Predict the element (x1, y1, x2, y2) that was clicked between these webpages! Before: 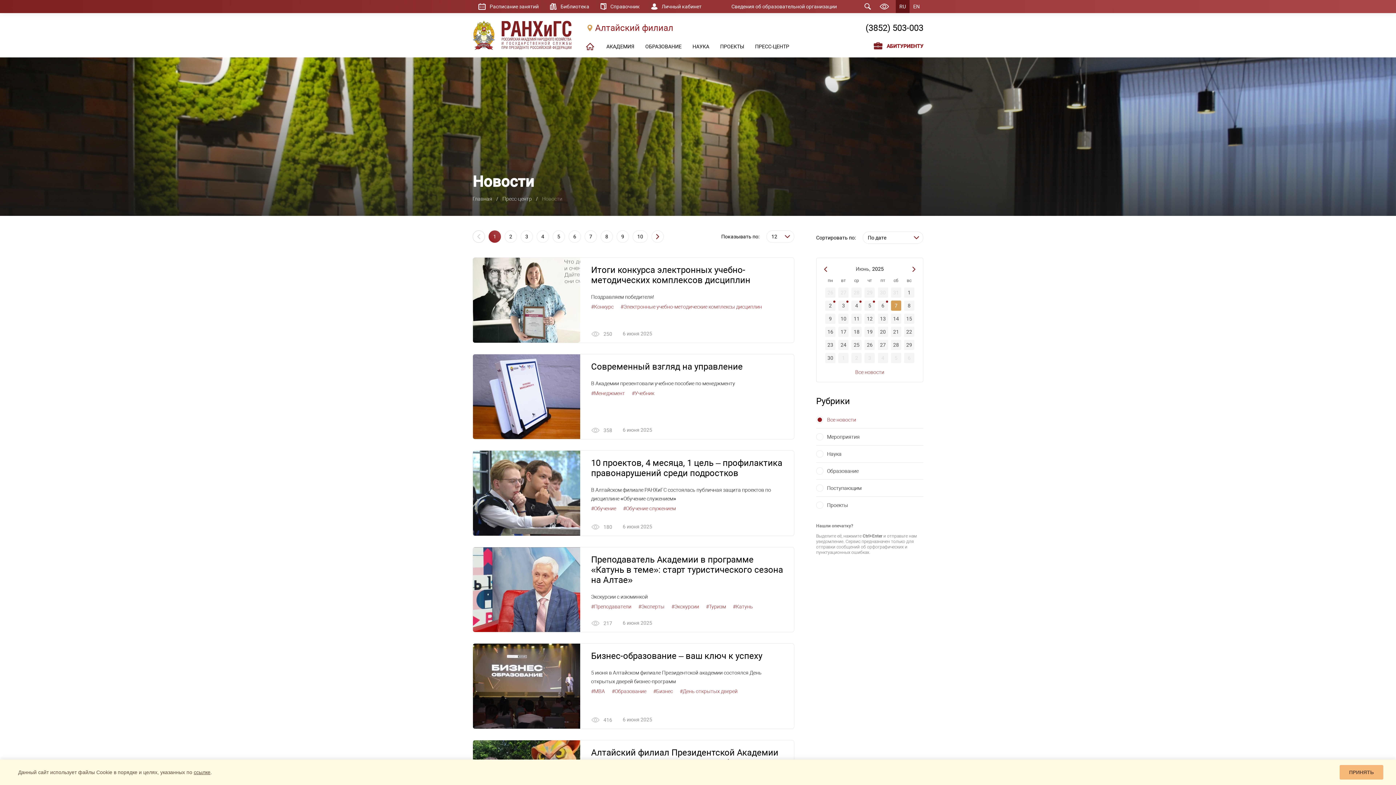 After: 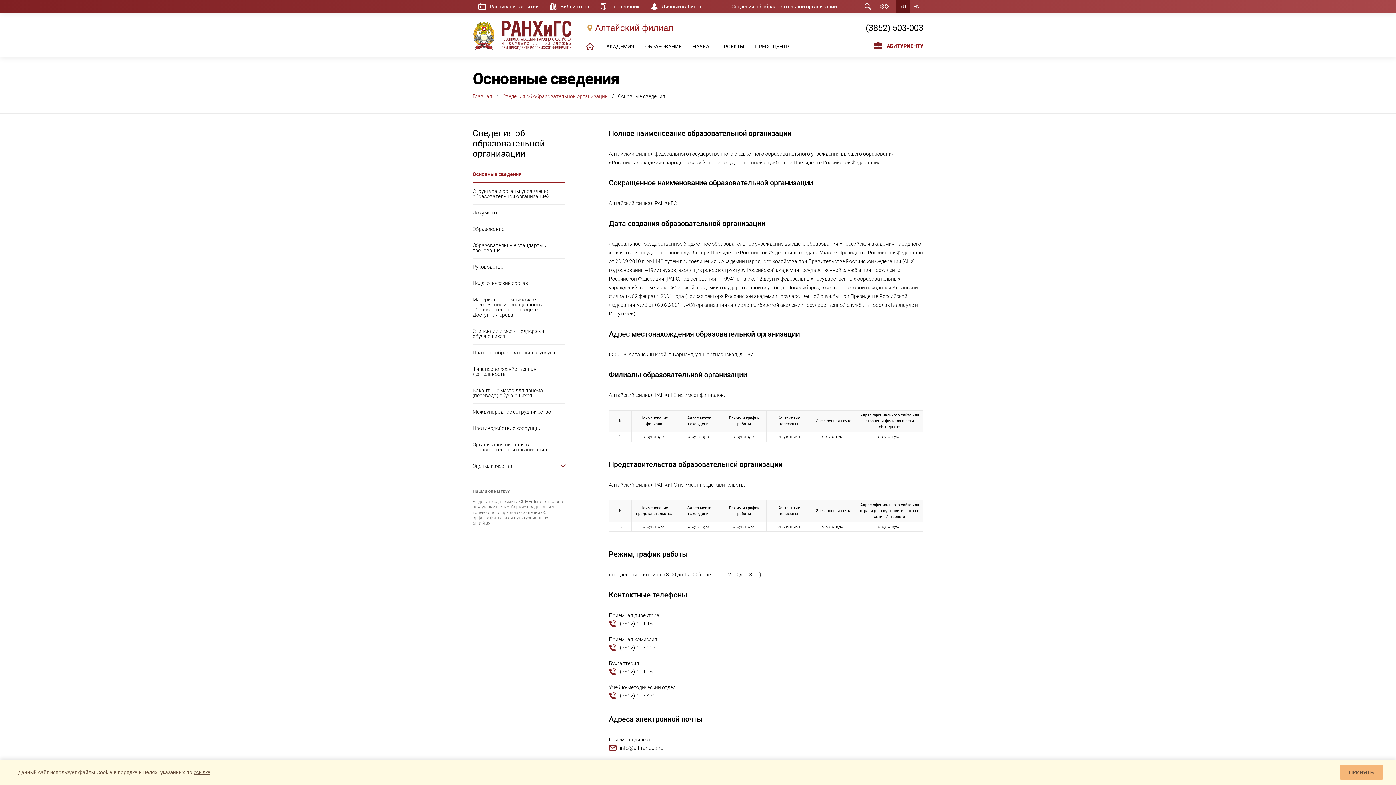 Action: bbox: (731, 0, 837, 13) label: Сведения об образовательной организации